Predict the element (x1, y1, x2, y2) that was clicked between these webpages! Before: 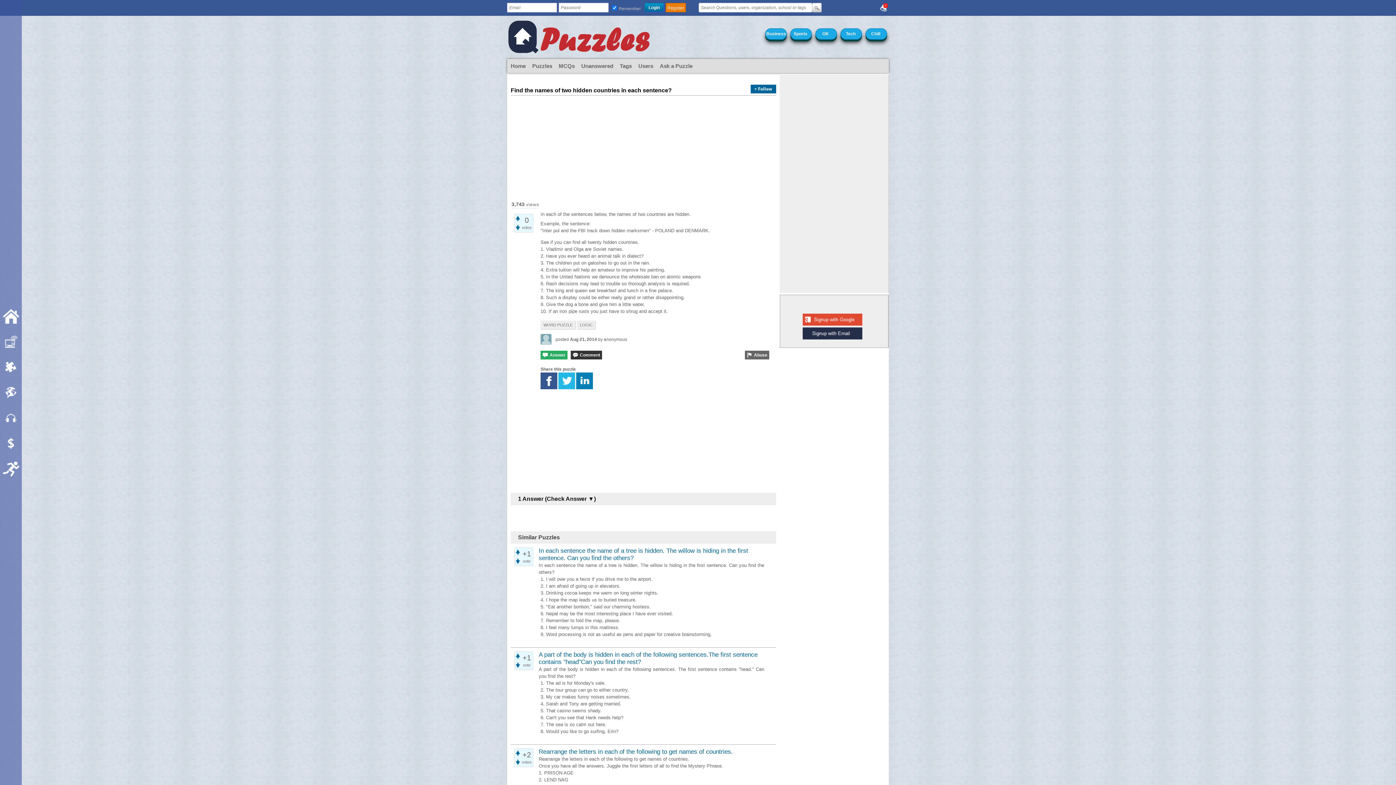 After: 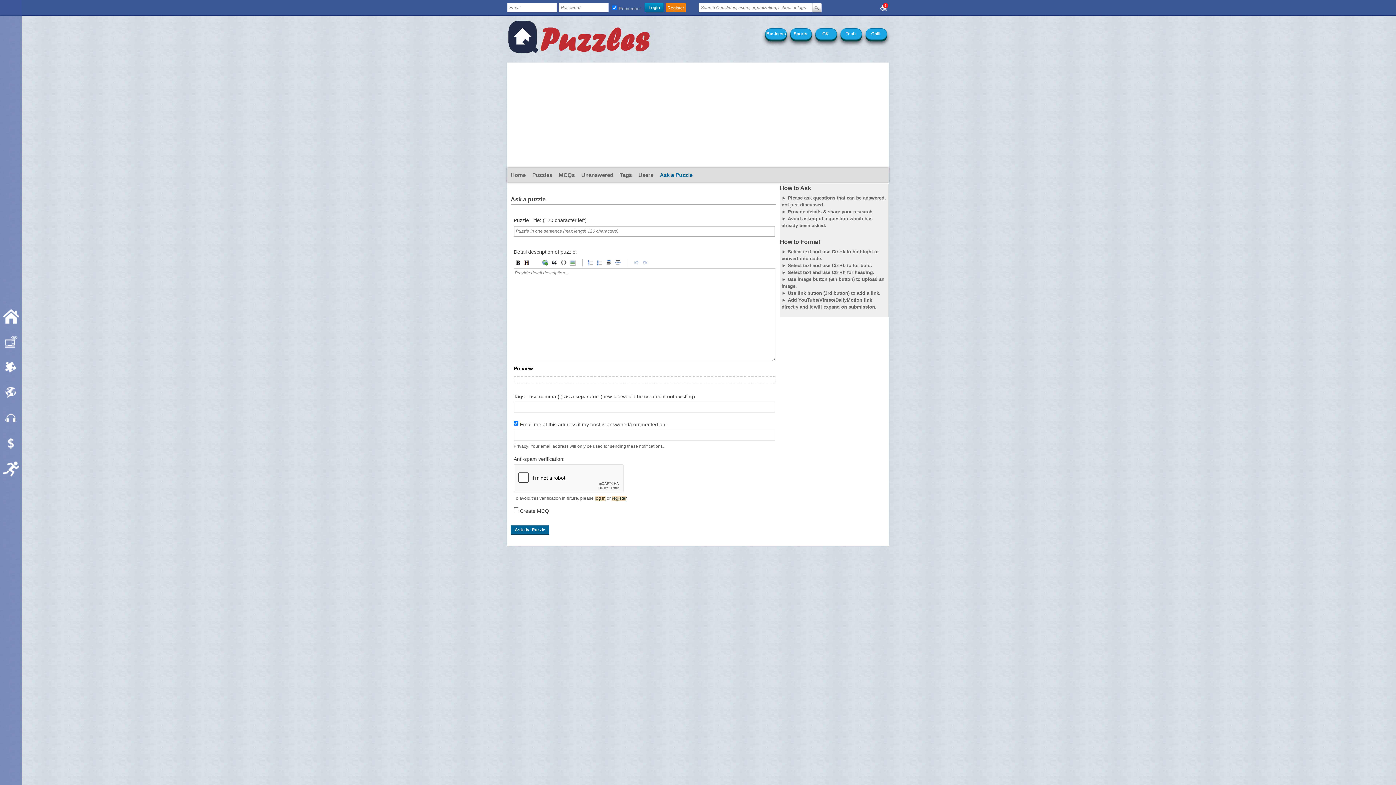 Action: label: Ask a Puzzle bbox: (656, 59, 696, 72)